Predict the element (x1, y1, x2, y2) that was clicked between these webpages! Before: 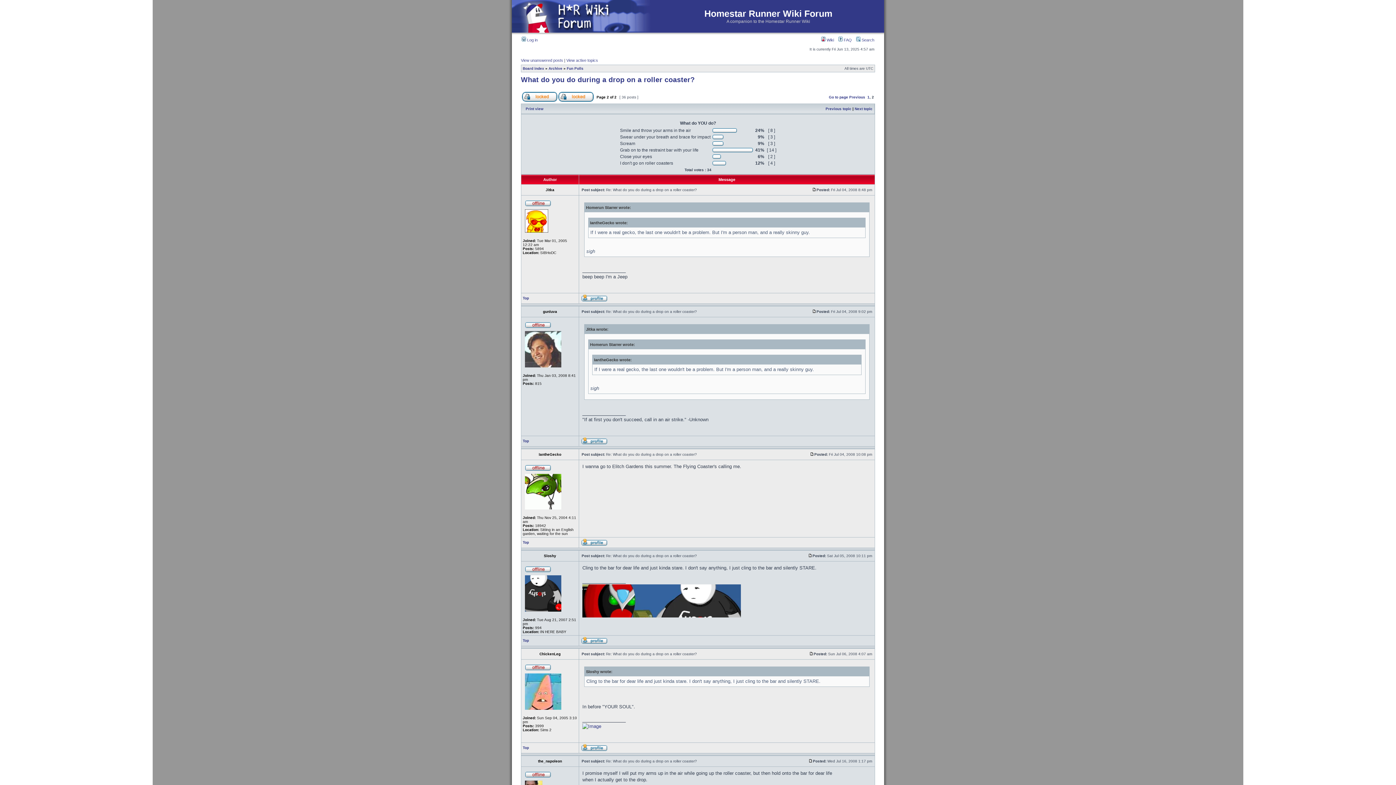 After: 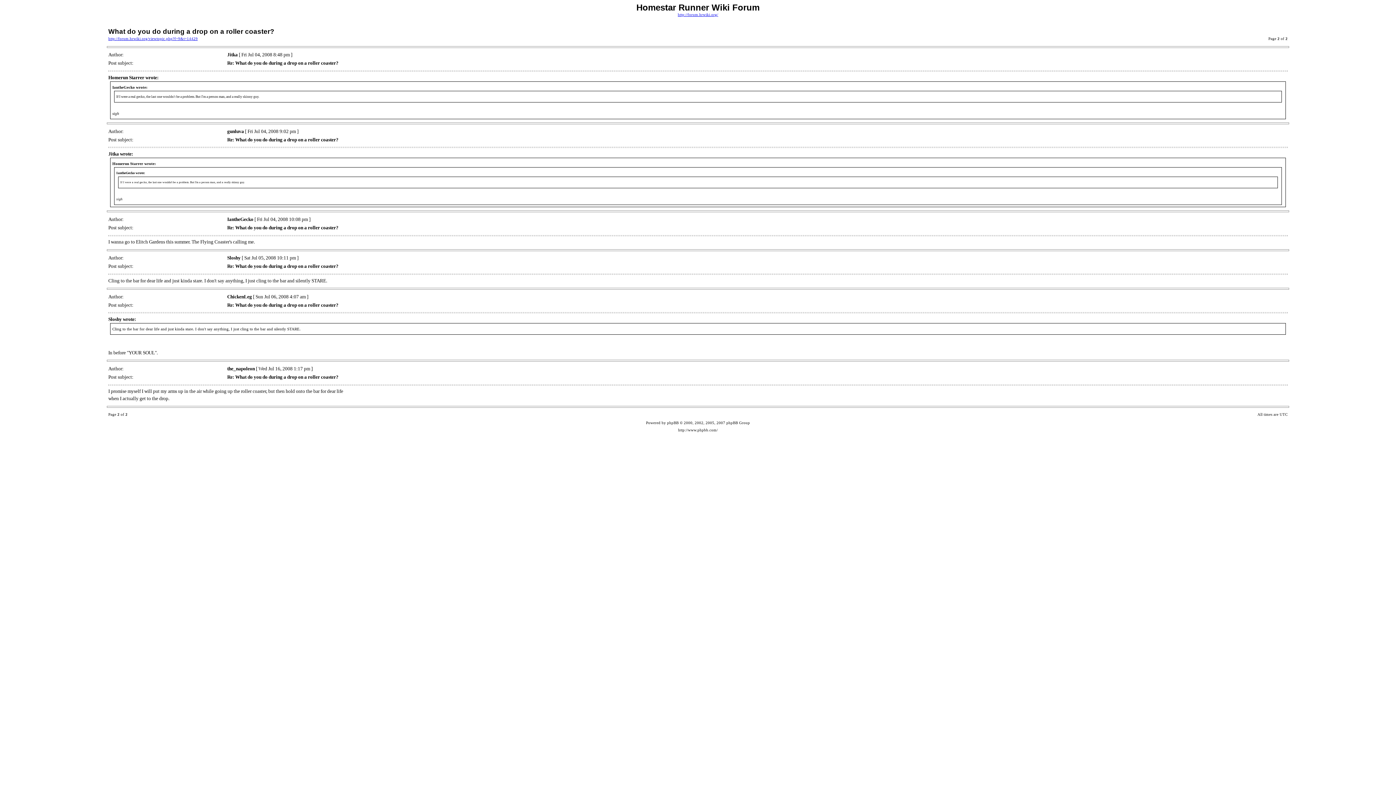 Action: label: Print view bbox: (525, 106, 543, 110)